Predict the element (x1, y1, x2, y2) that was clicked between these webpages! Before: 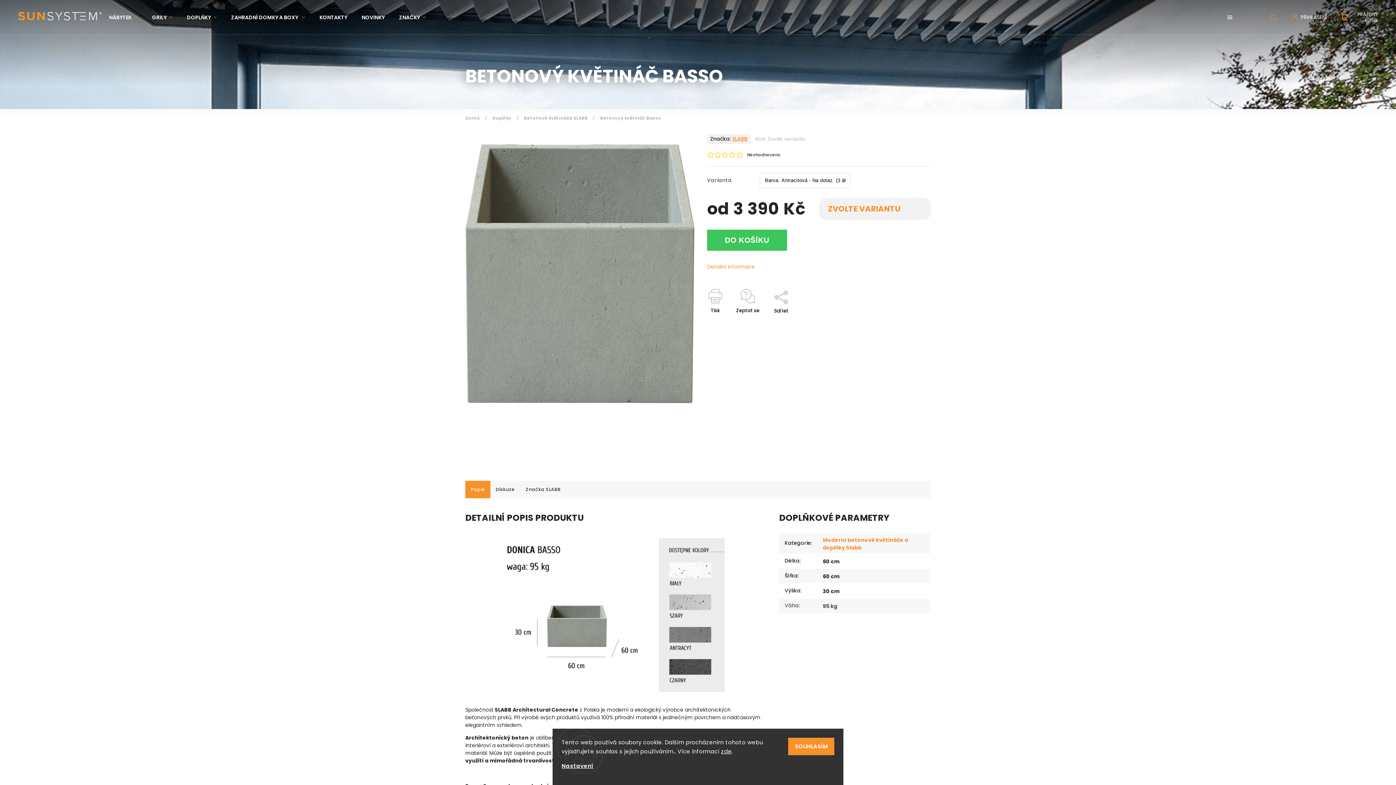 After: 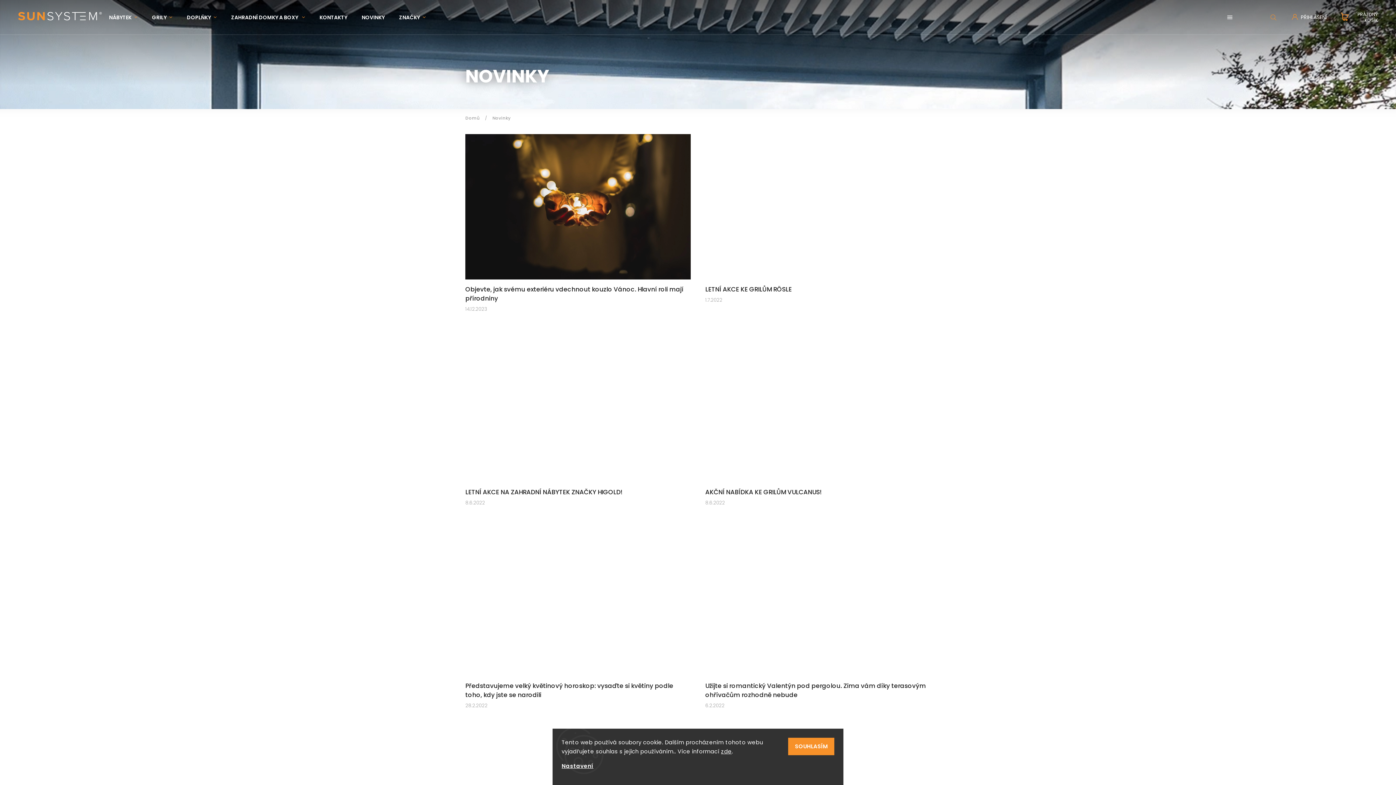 Action: label: NOVINKY bbox: (354, 0, 392, 34)